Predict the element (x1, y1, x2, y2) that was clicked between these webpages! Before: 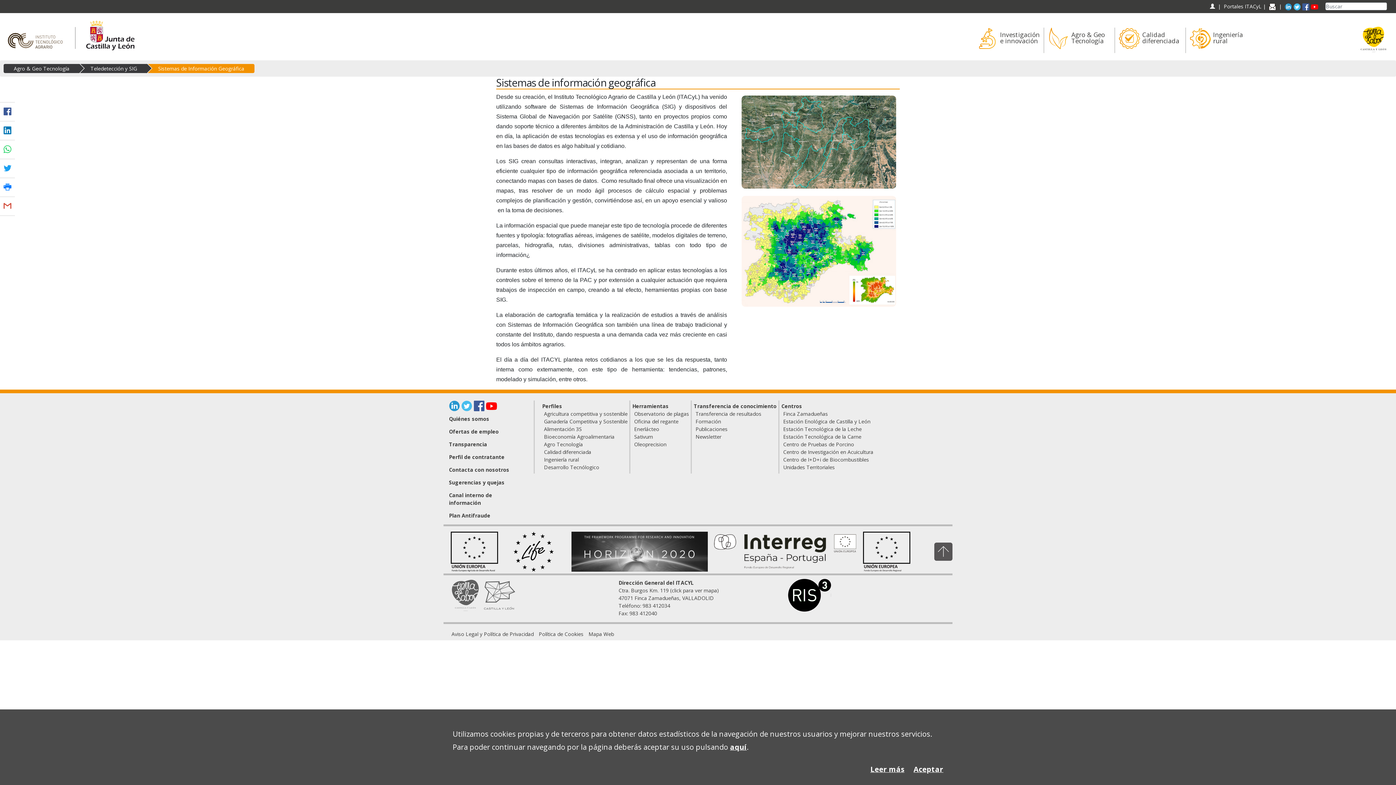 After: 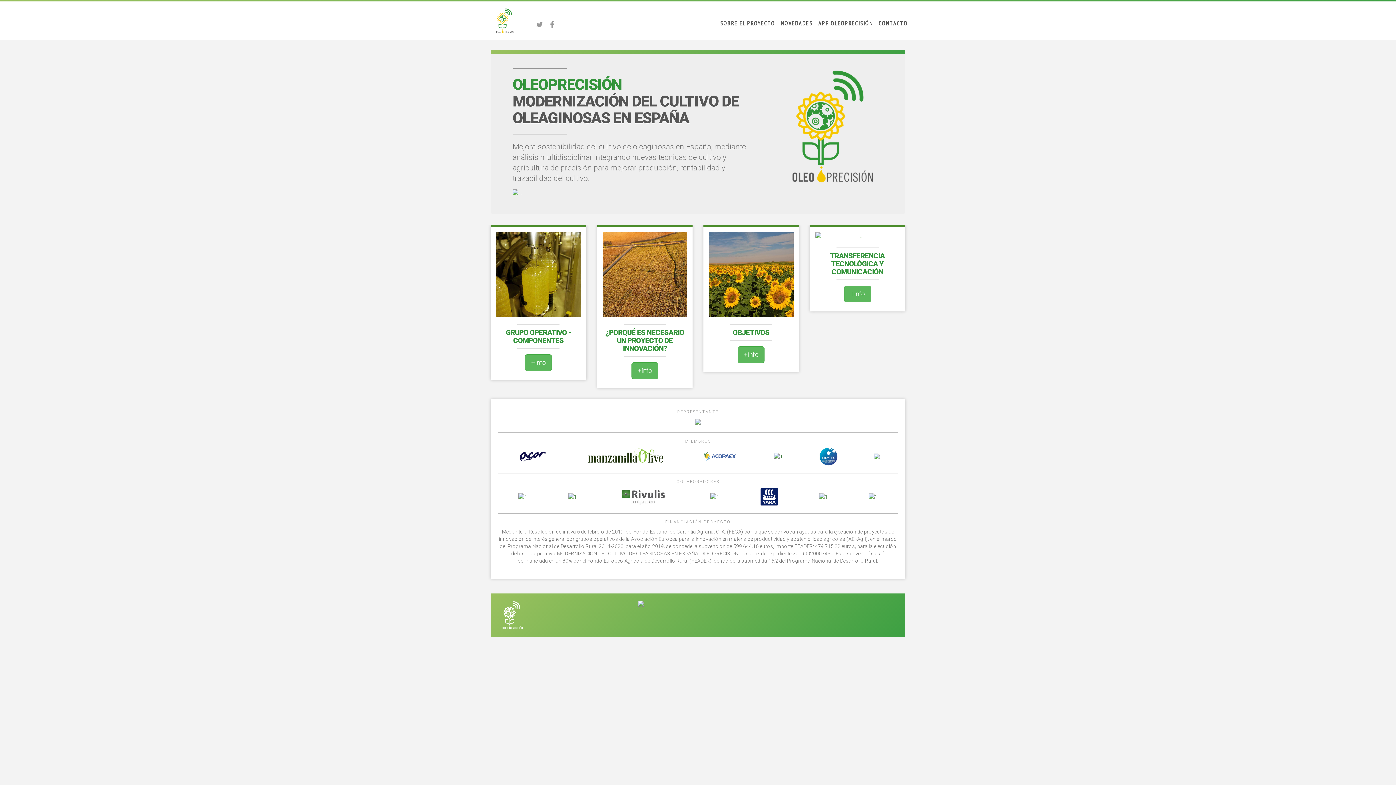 Action: label: Oleoprecision bbox: (634, 441, 666, 448)